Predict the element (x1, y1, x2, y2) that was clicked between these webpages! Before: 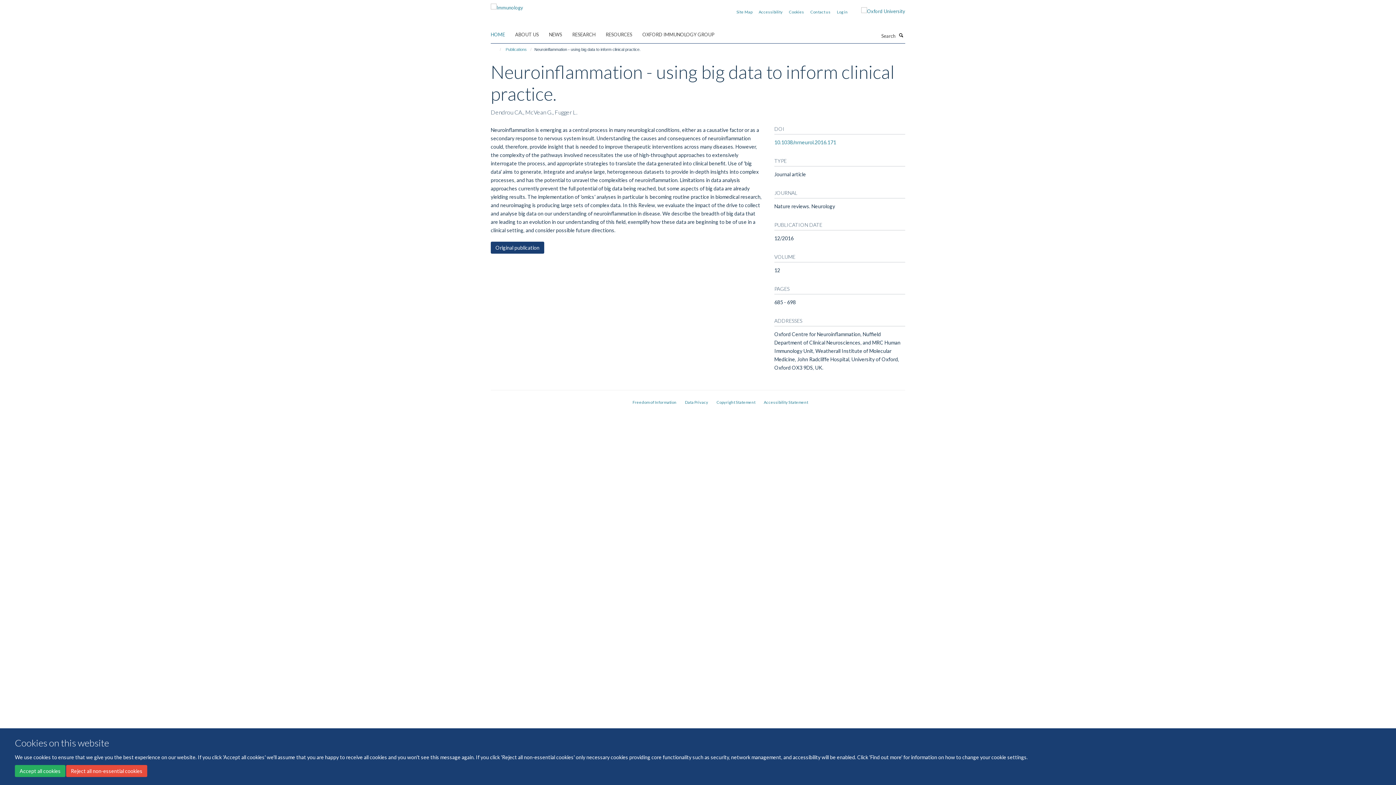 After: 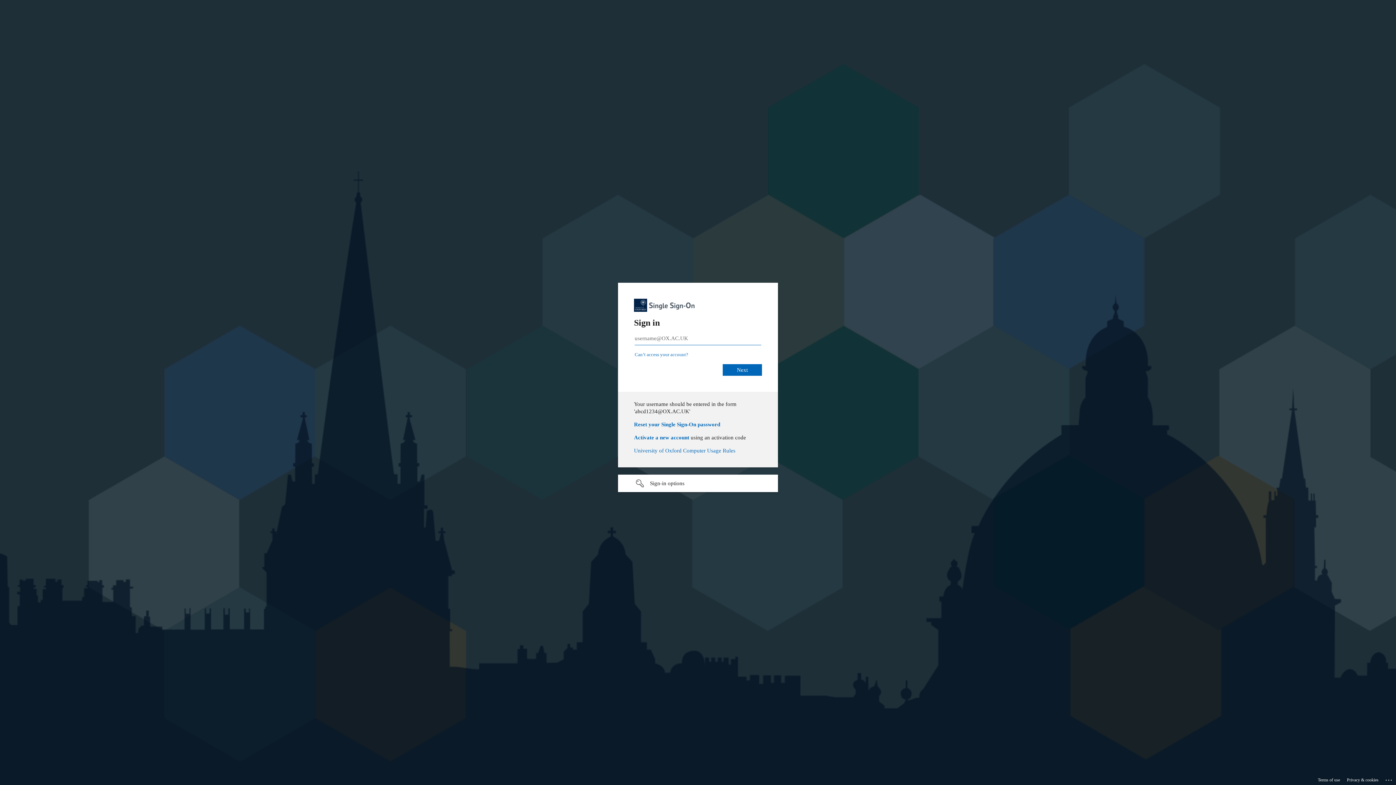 Action: bbox: (837, 9, 848, 14) label: Log in